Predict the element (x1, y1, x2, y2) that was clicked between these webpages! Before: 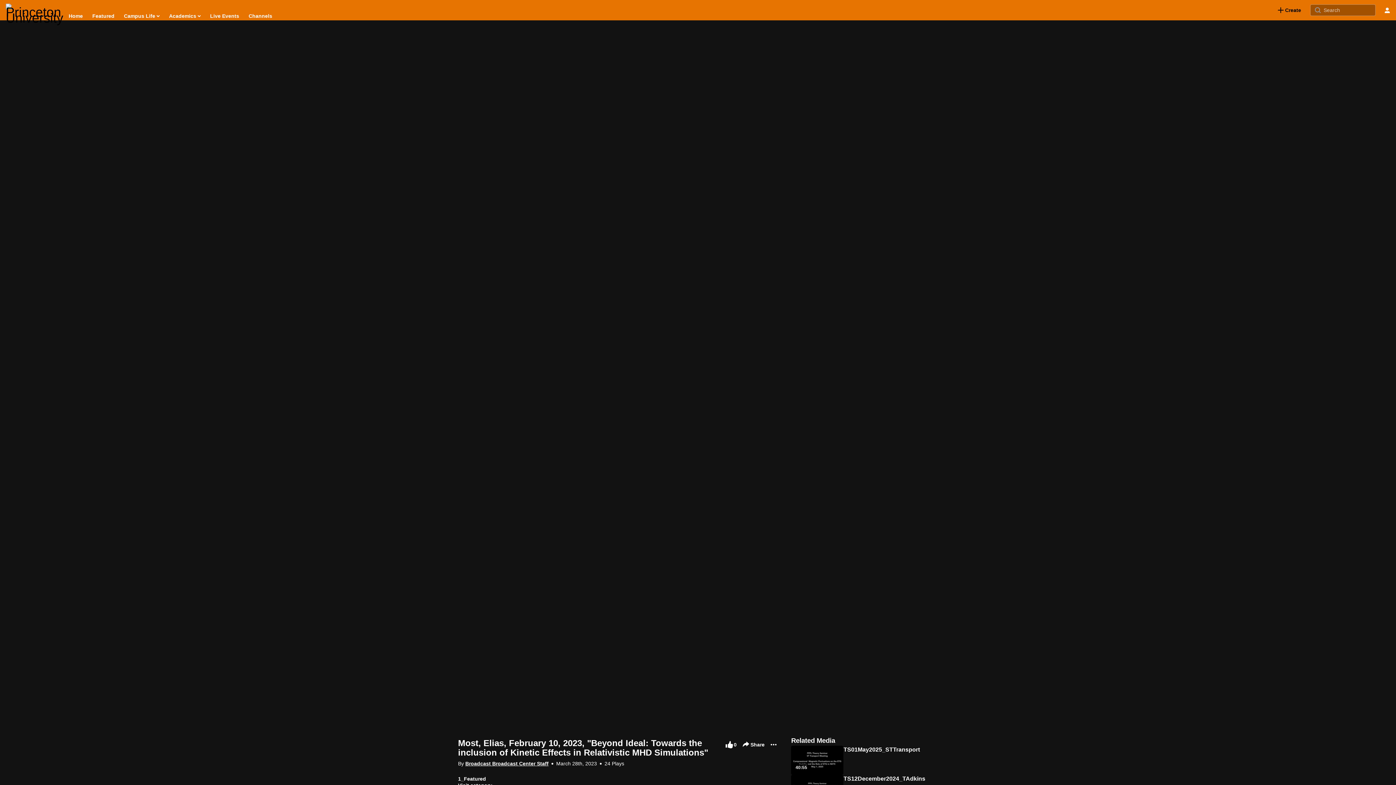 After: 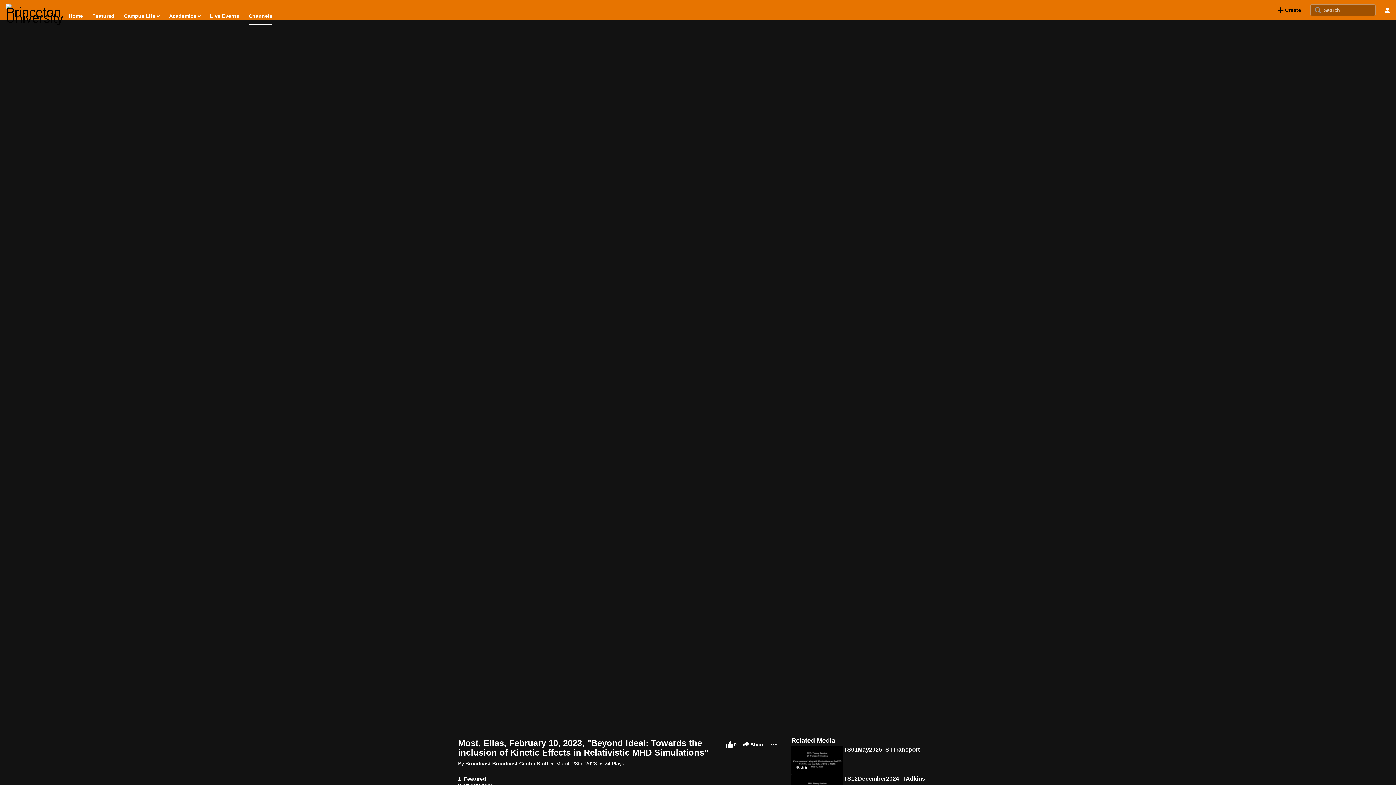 Action: bbox: (248, 10, 272, 21) label: Channels